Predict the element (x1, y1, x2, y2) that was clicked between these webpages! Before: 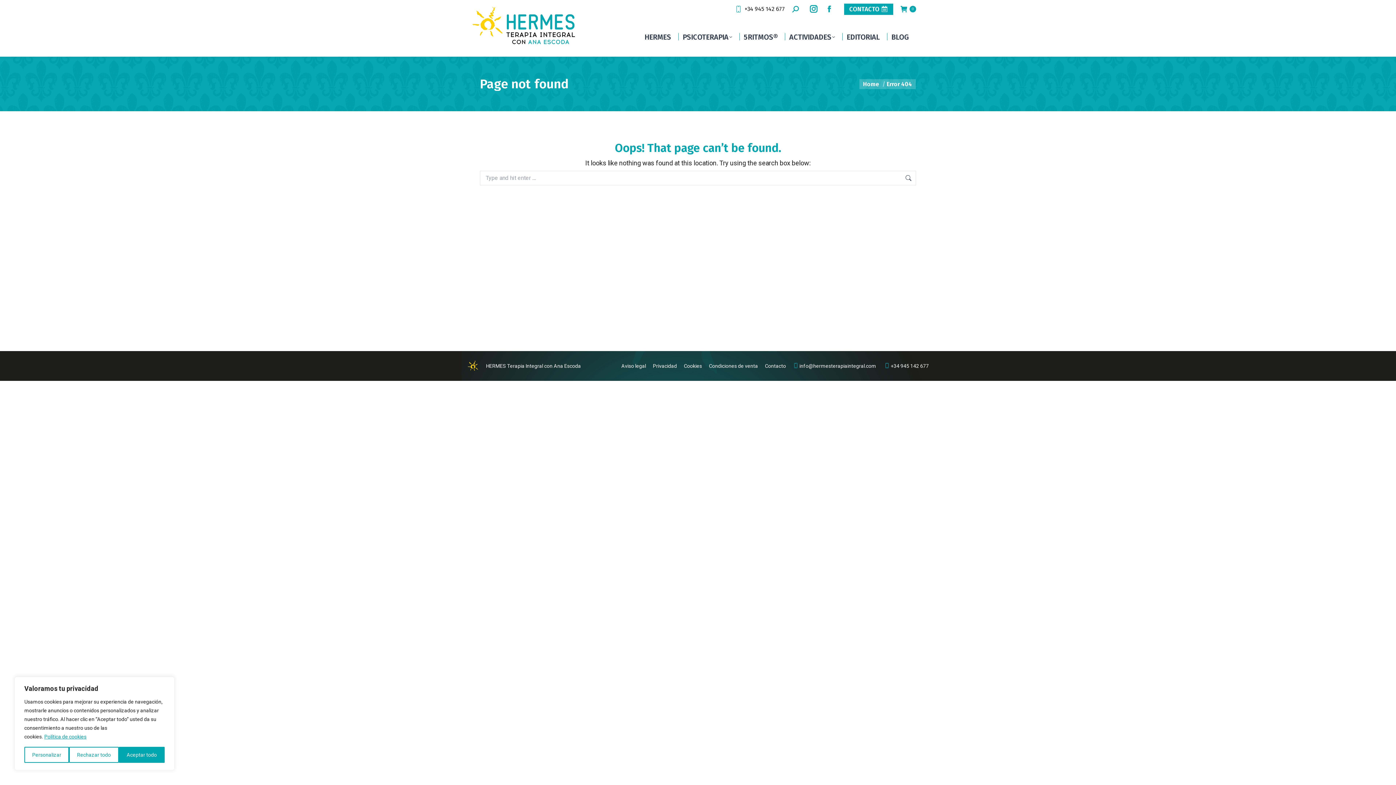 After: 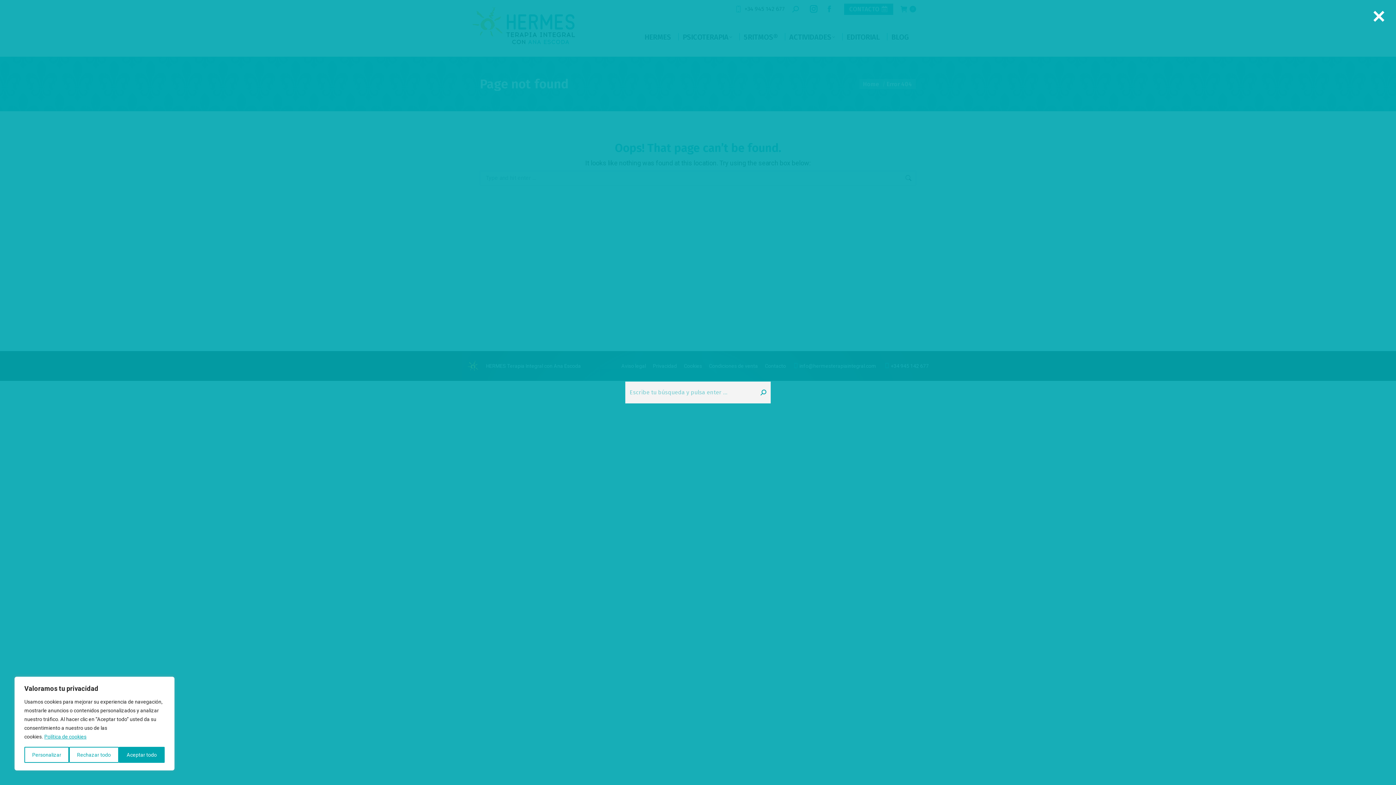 Action: bbox: (792, 5, 799, 13)